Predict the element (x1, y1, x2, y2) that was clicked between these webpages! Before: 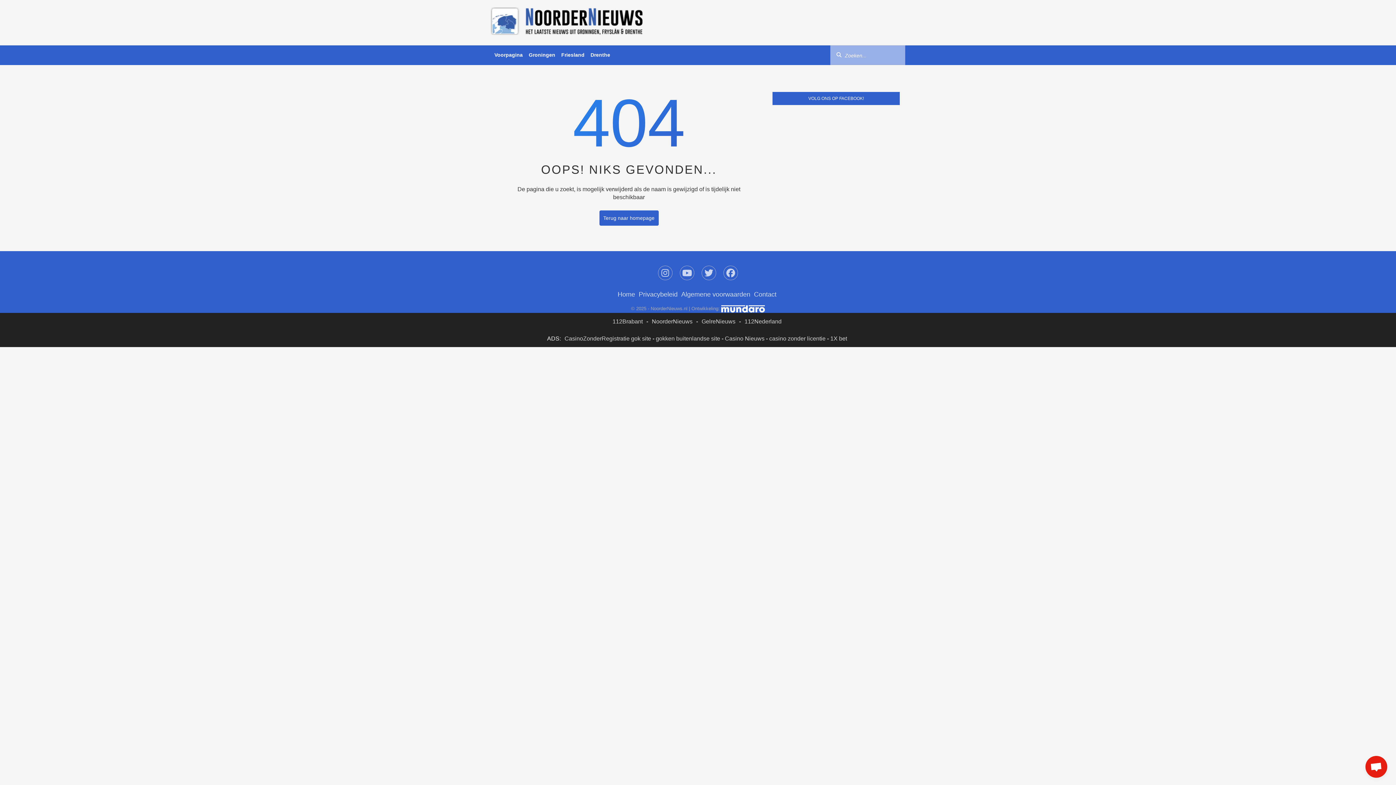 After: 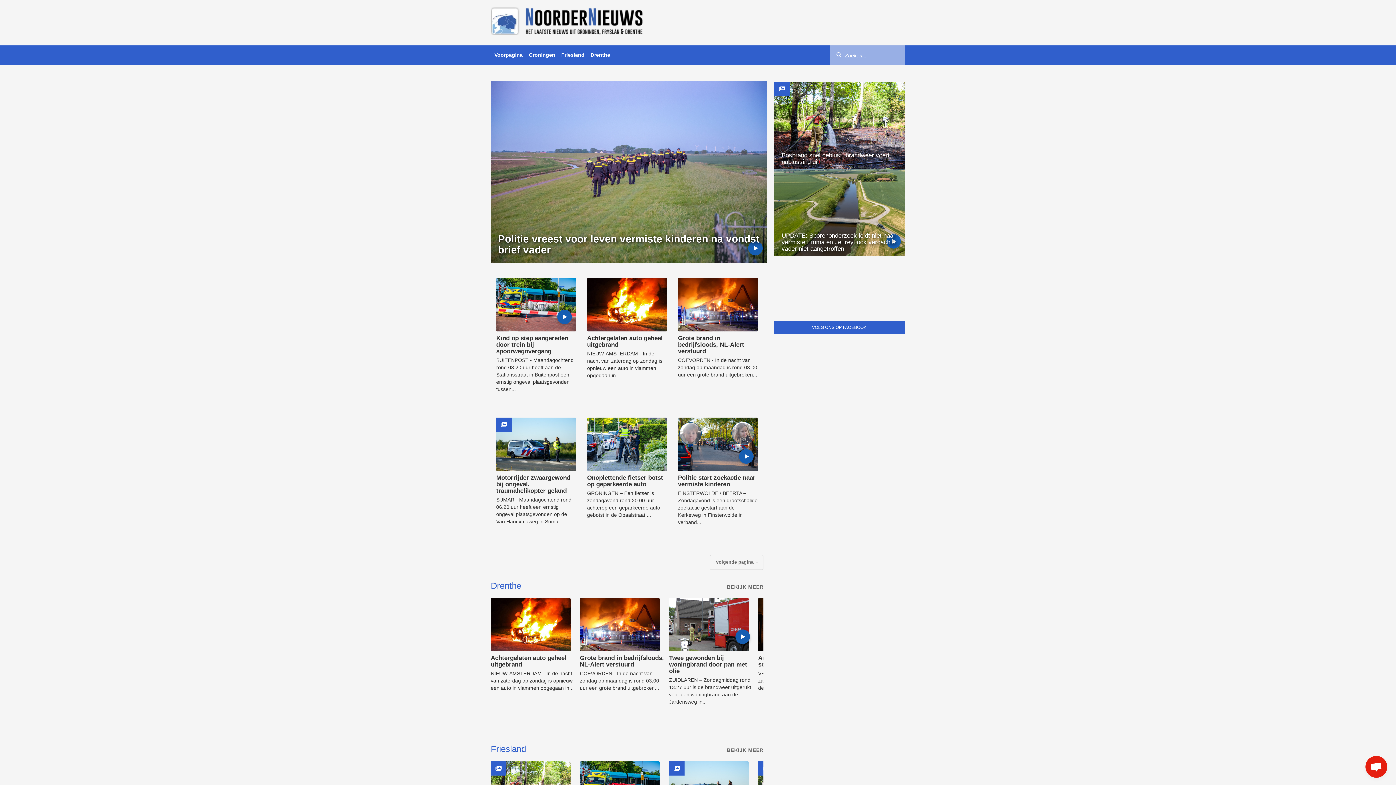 Action: bbox: (490, 45, 526, 64) label: Voorpagina